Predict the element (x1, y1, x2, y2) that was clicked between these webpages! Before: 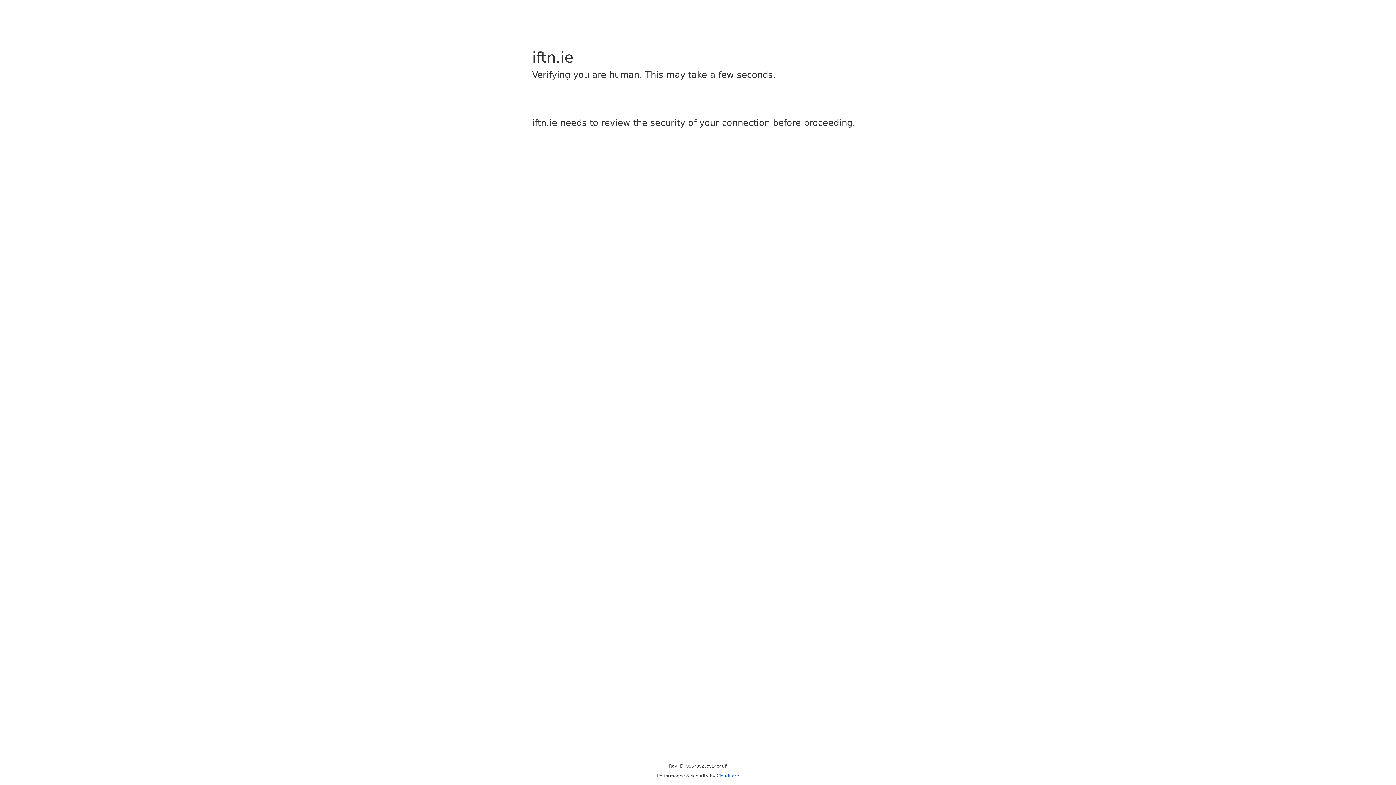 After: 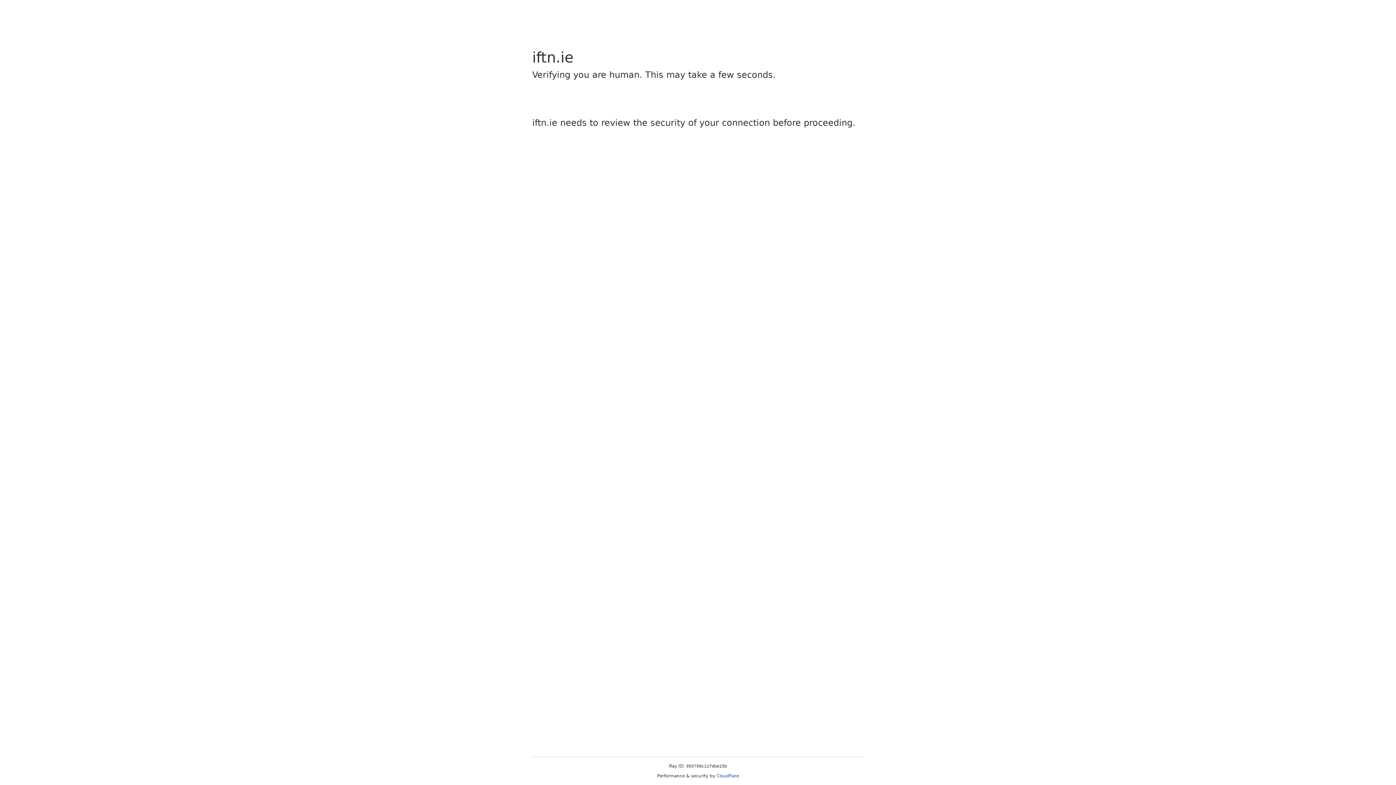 Action: bbox: (716, 773, 739, 778) label: Cloudflare